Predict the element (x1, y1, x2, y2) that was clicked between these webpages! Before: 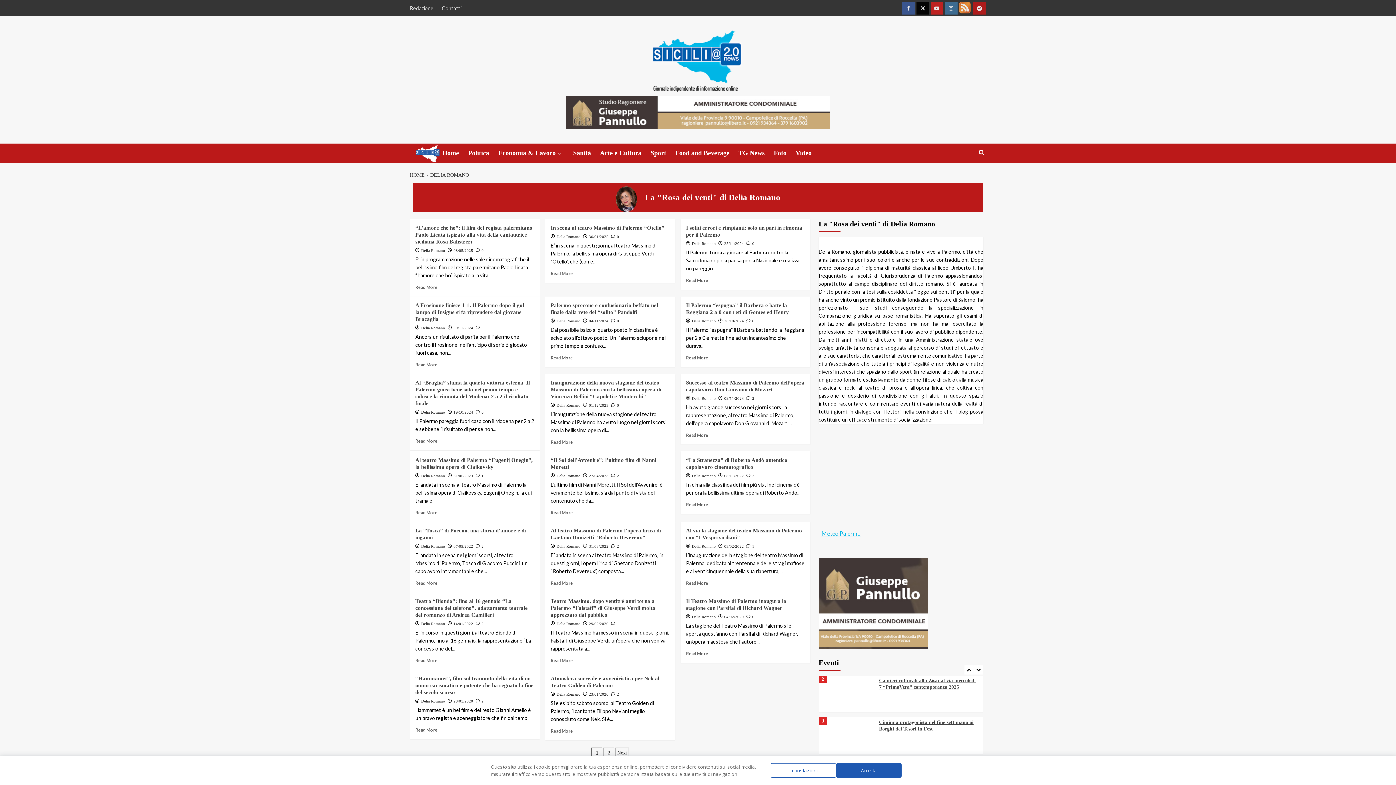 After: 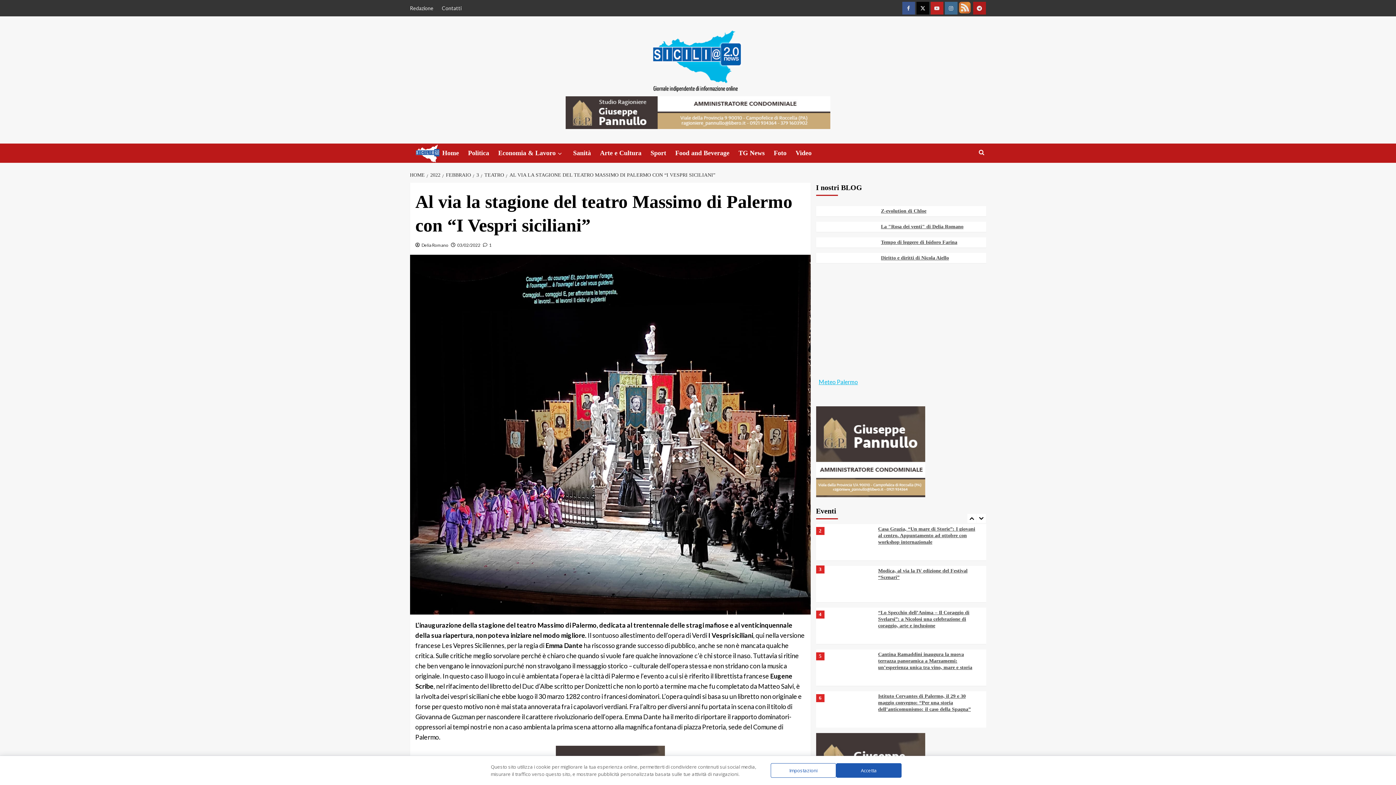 Action: bbox: (746, 544, 754, 548) label:  1